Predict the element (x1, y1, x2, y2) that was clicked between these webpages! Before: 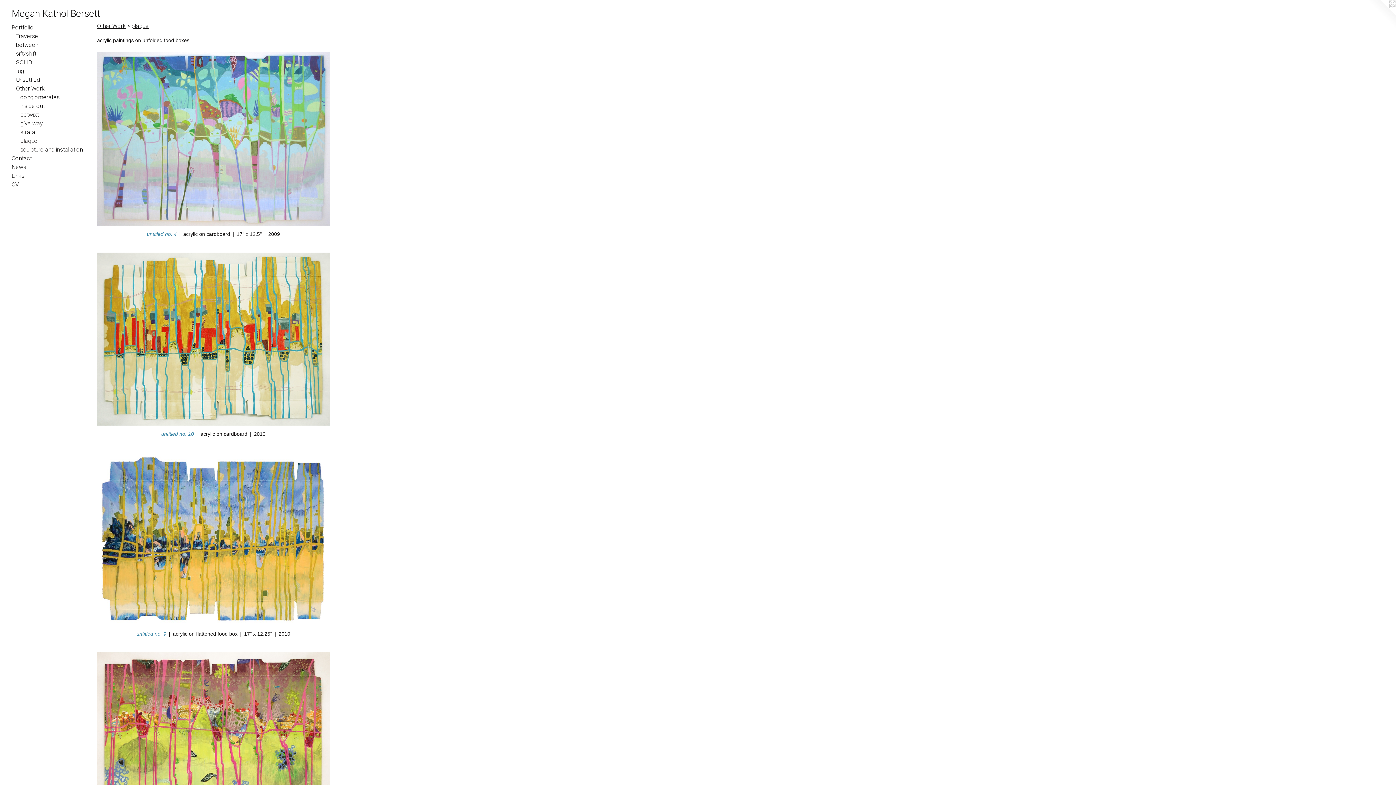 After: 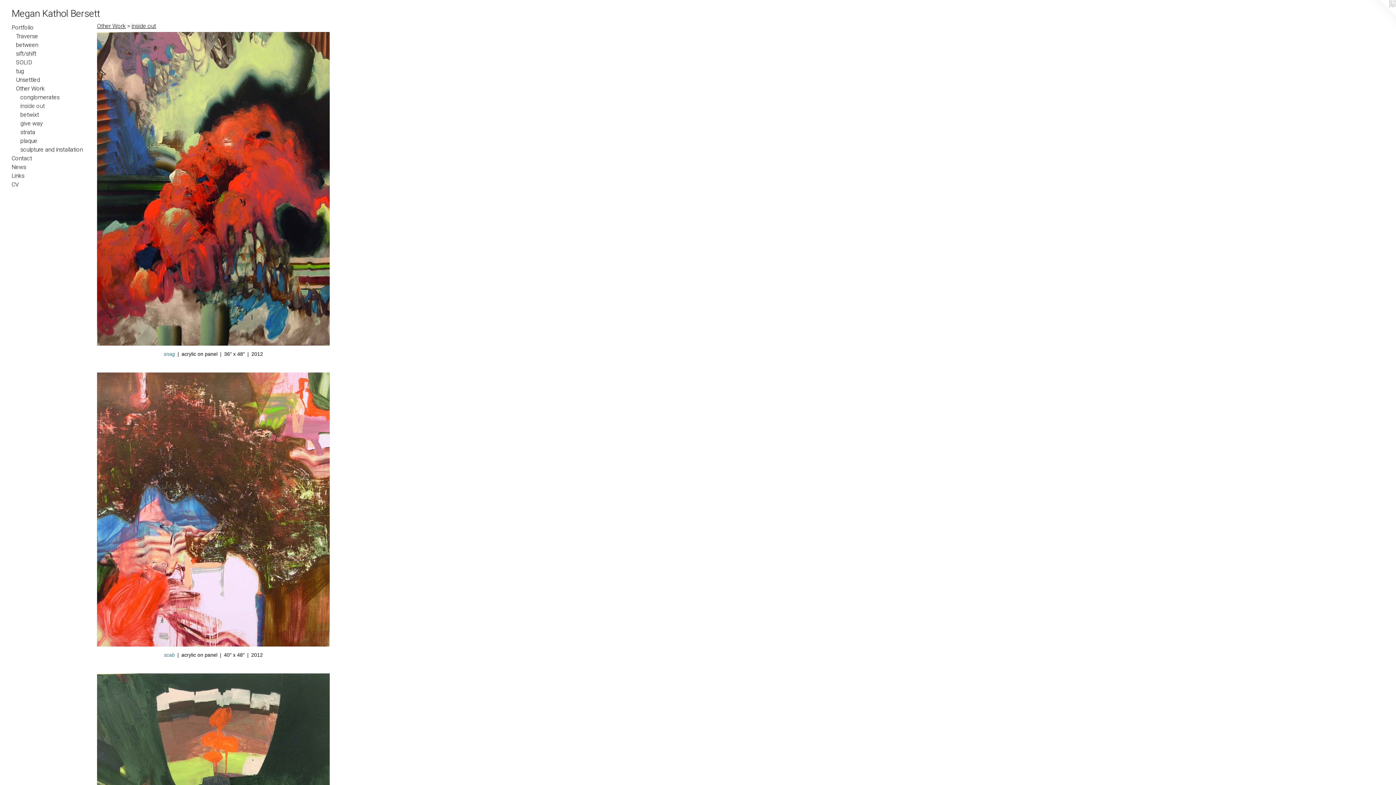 Action: label: inside out bbox: (20, 101, 84, 110)